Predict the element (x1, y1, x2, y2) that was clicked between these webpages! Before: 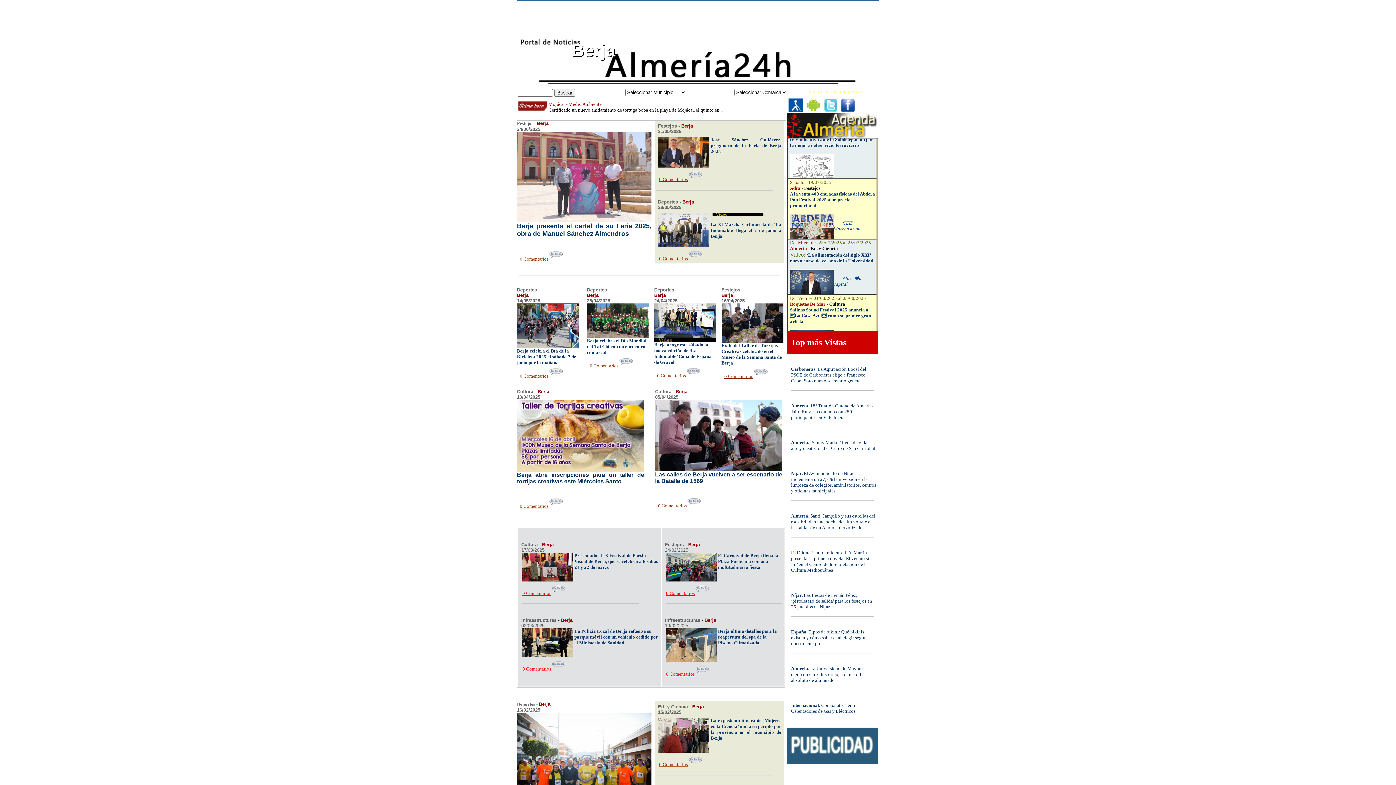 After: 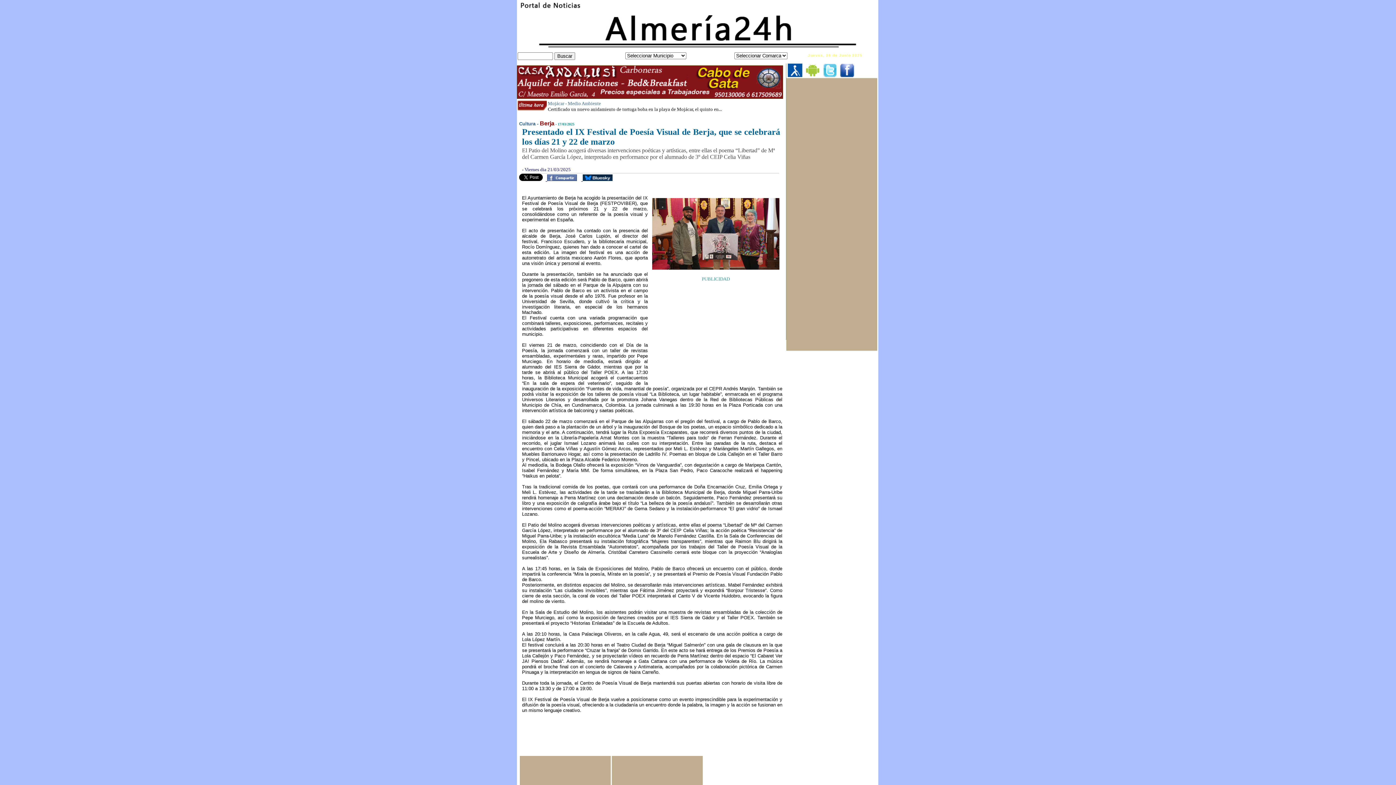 Action: label: 0 Comentarios bbox: (522, 590, 565, 596)